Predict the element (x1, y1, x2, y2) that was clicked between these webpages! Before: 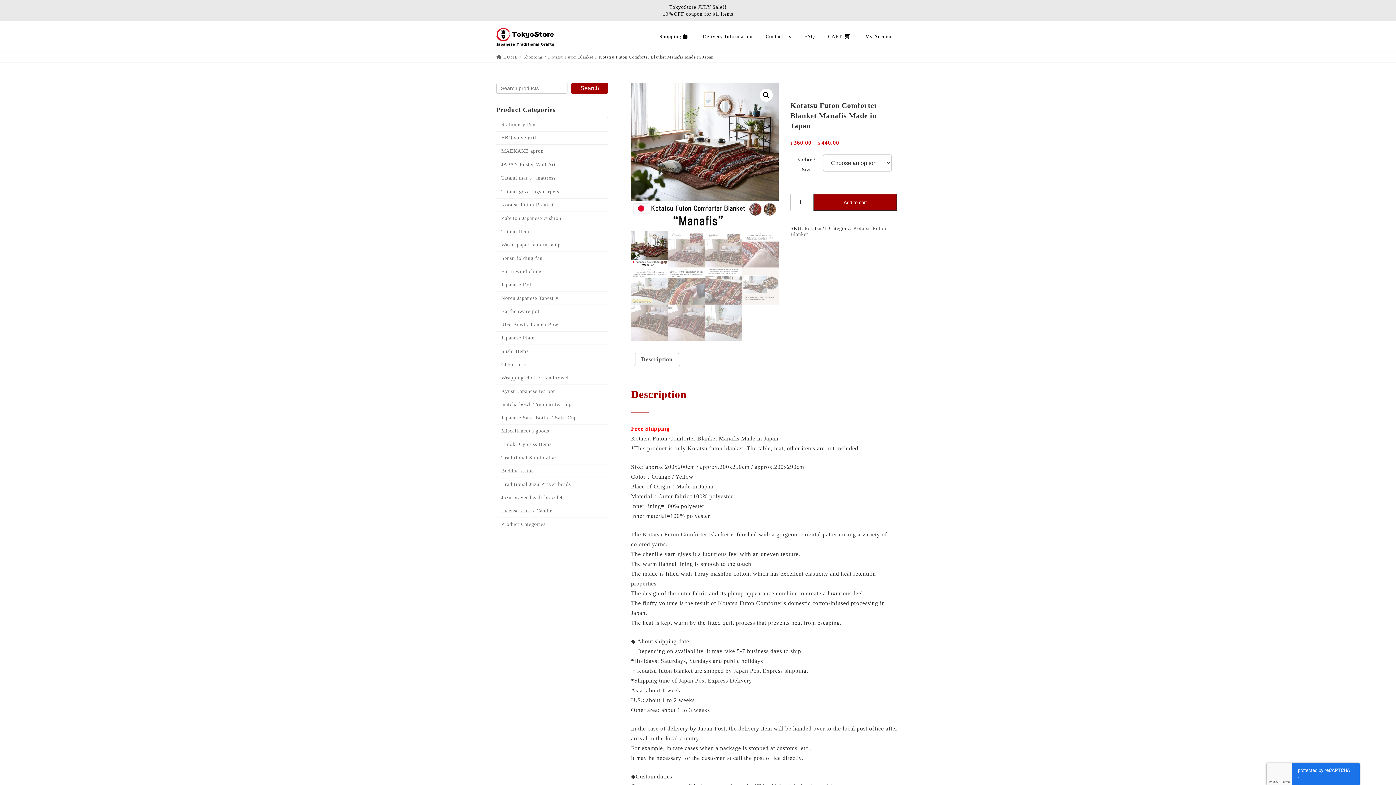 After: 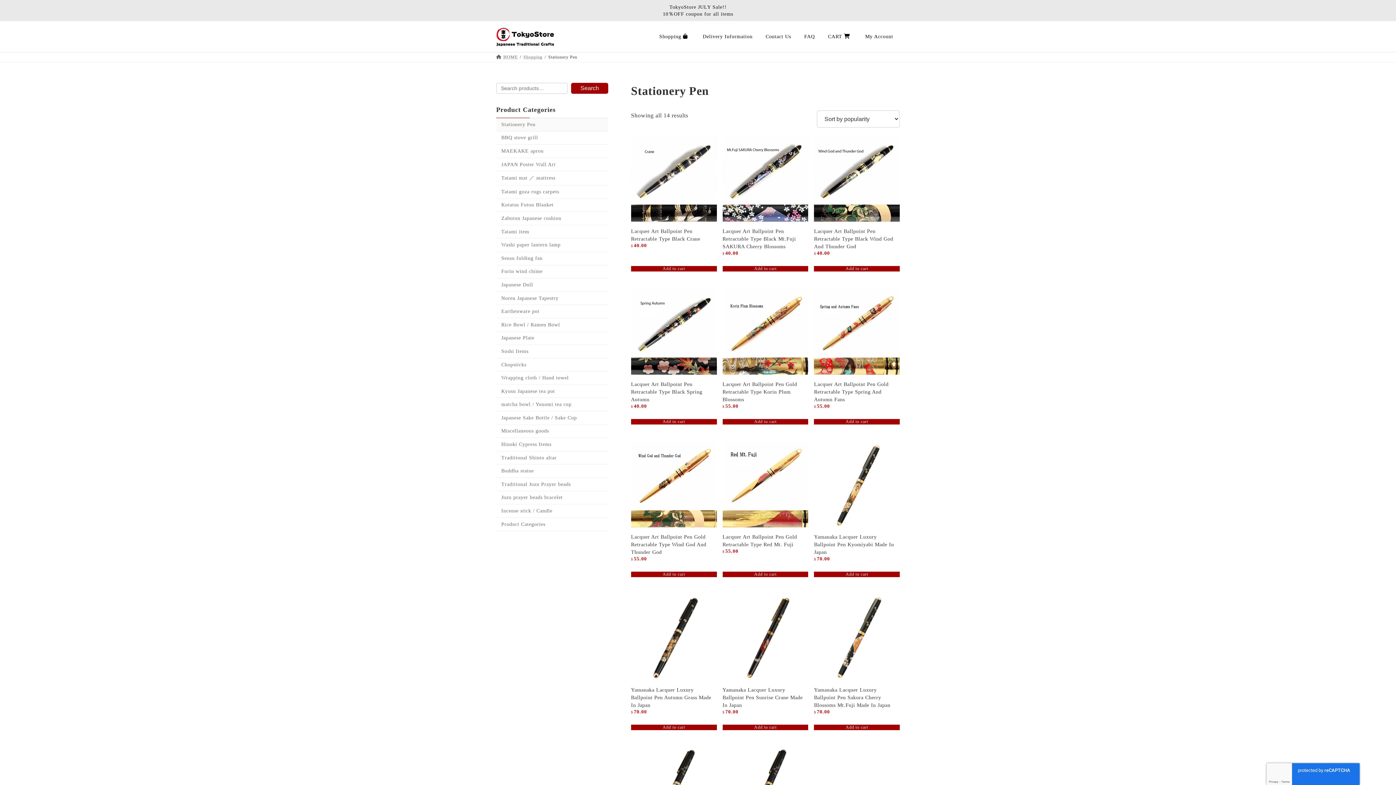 Action: label: Stationery Pen bbox: (496, 118, 608, 131)